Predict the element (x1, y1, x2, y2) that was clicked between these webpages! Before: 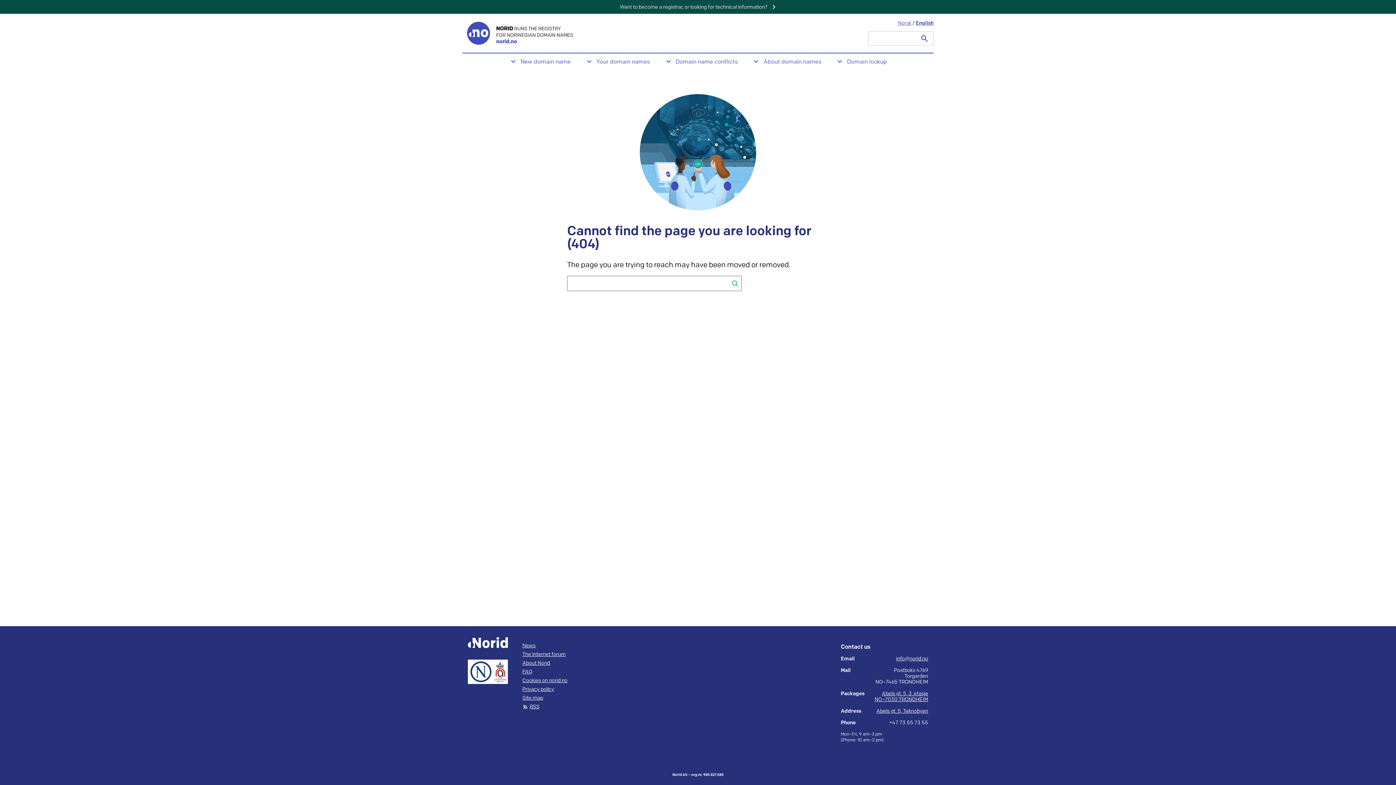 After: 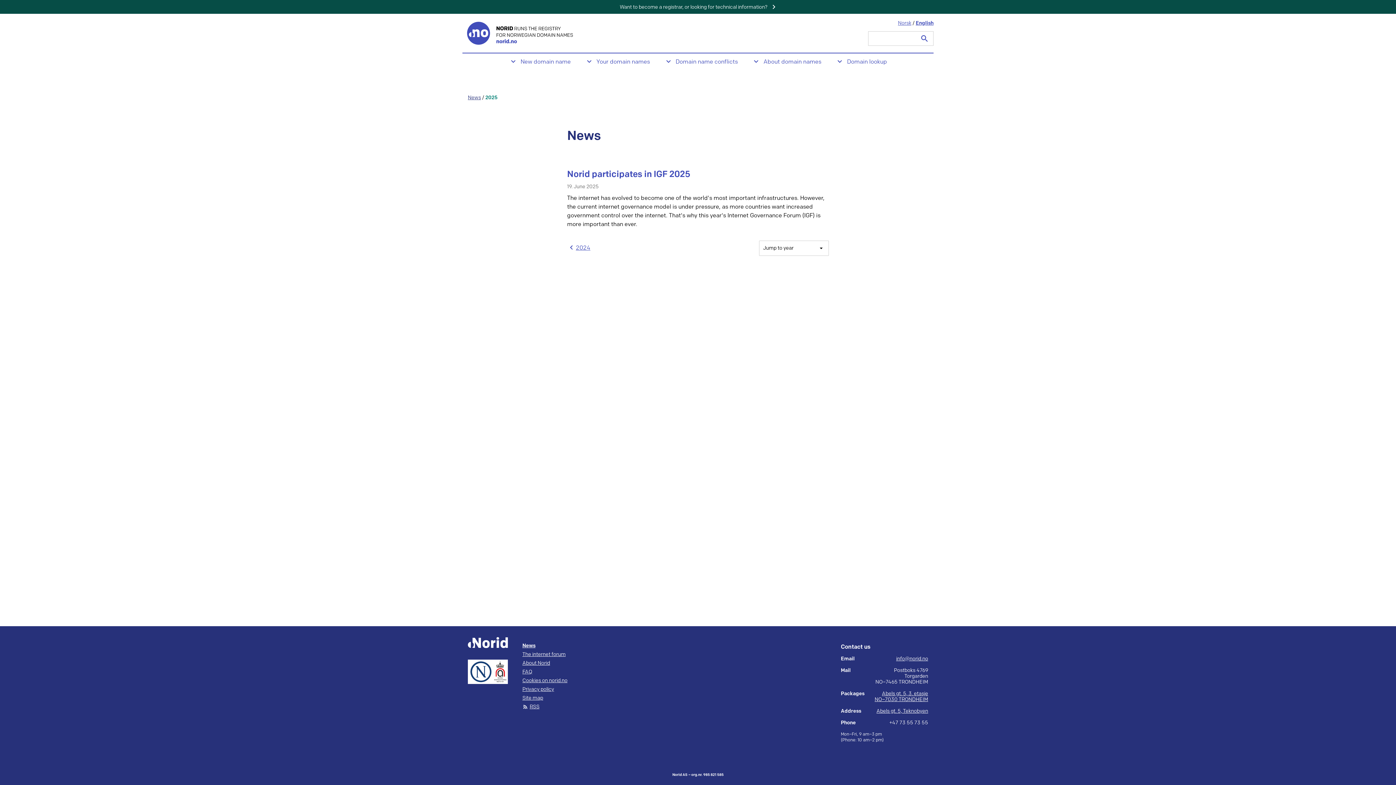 Action: label: News bbox: (522, 643, 535, 649)